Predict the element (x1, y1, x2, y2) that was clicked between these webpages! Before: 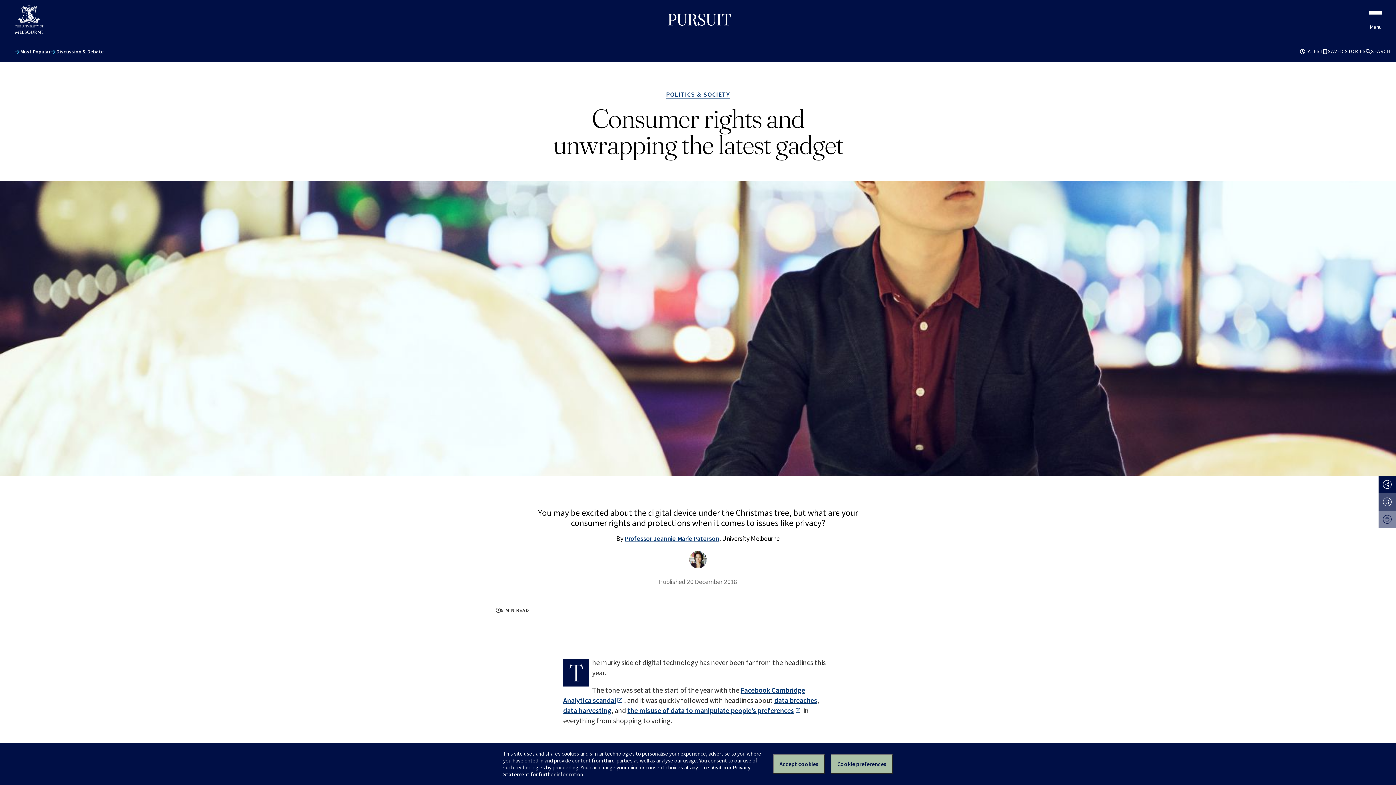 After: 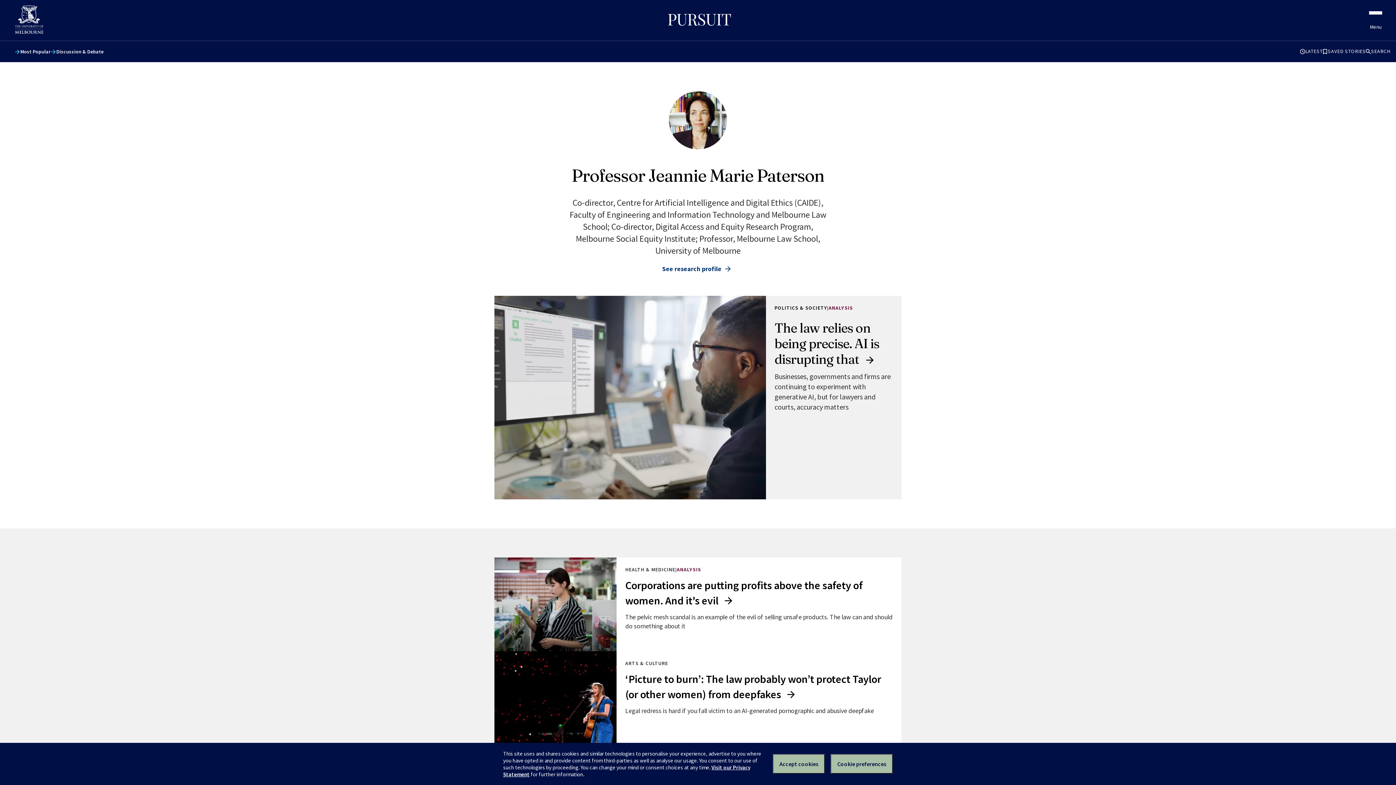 Action: label: Professor Jeannie Marie Paterson bbox: (624, 534, 719, 542)